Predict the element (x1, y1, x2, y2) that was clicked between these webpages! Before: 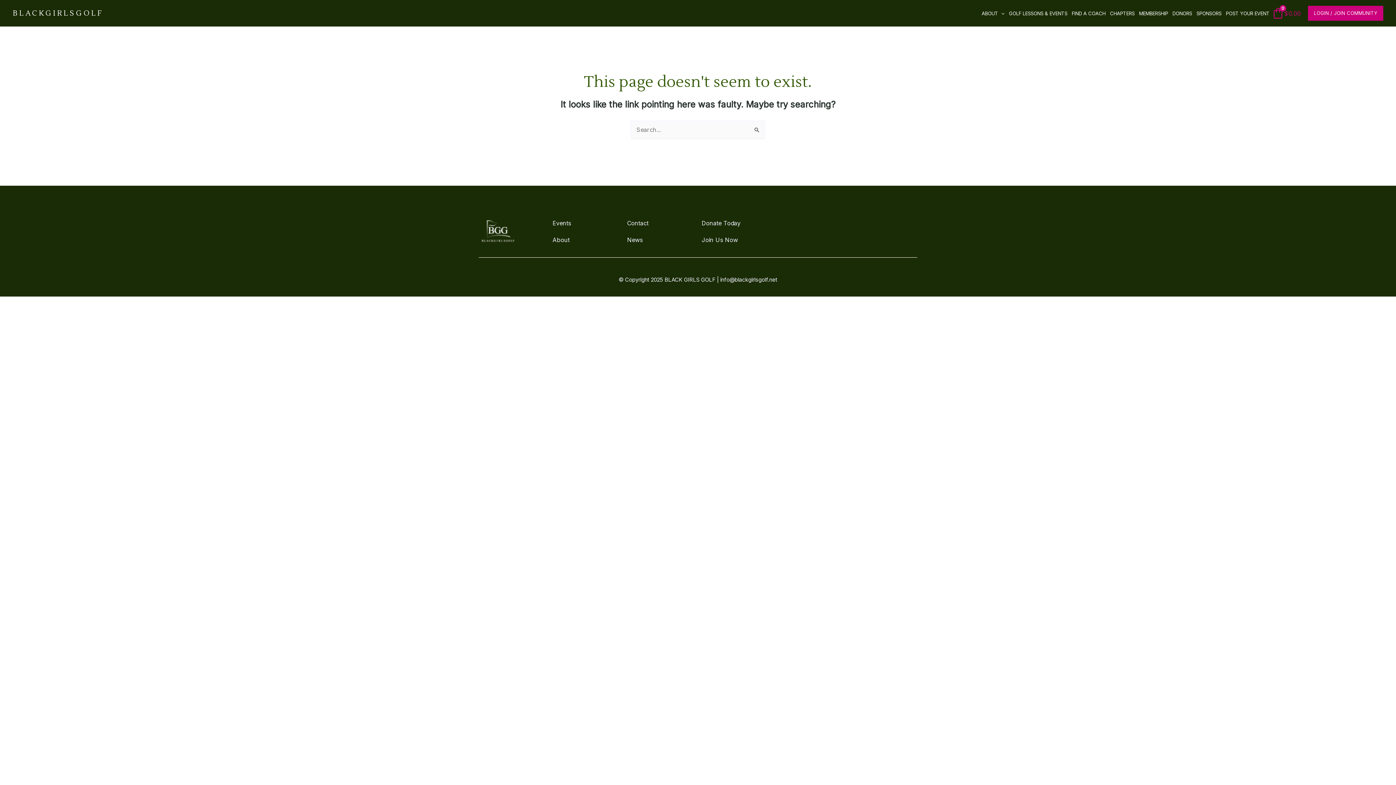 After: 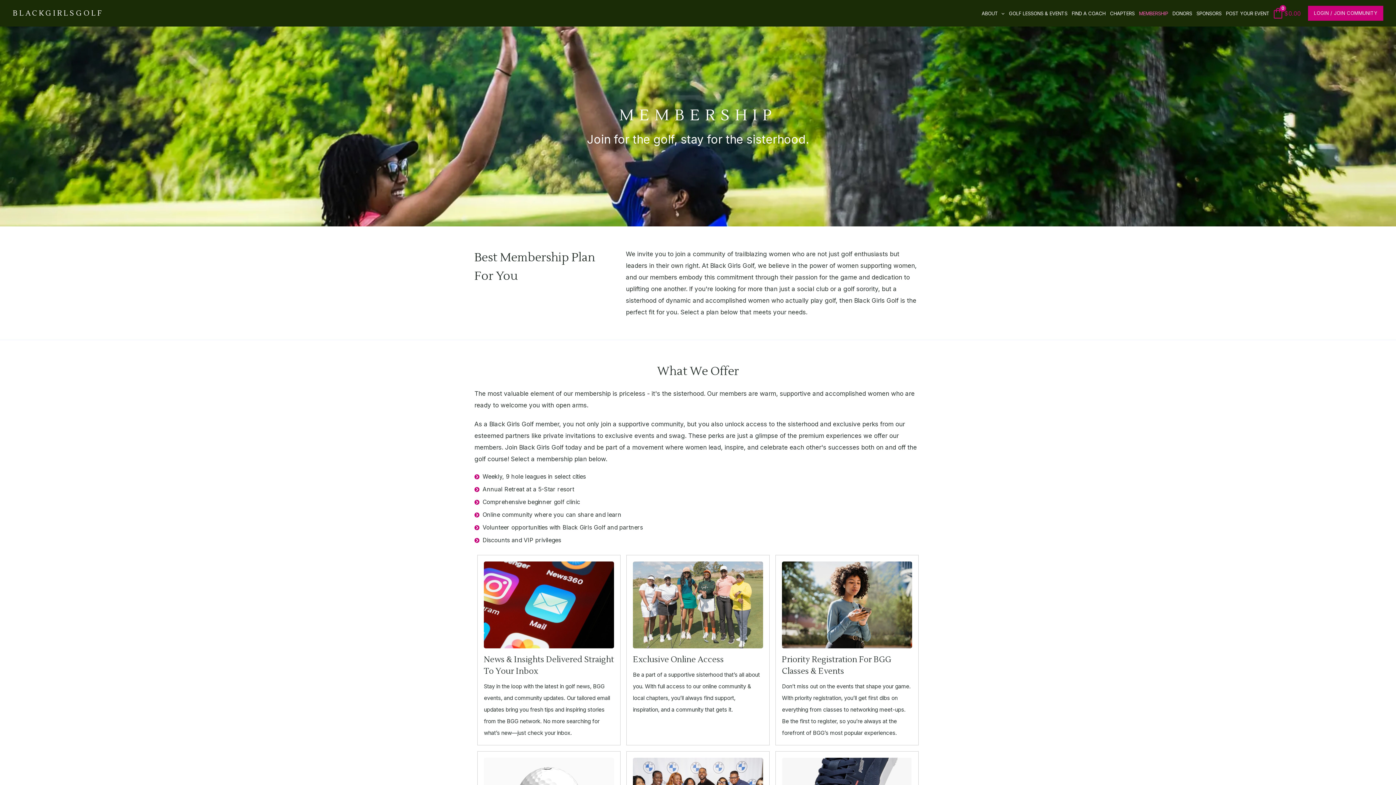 Action: label: MEMBERSHIP bbox: (1137, 6, 1170, 20)